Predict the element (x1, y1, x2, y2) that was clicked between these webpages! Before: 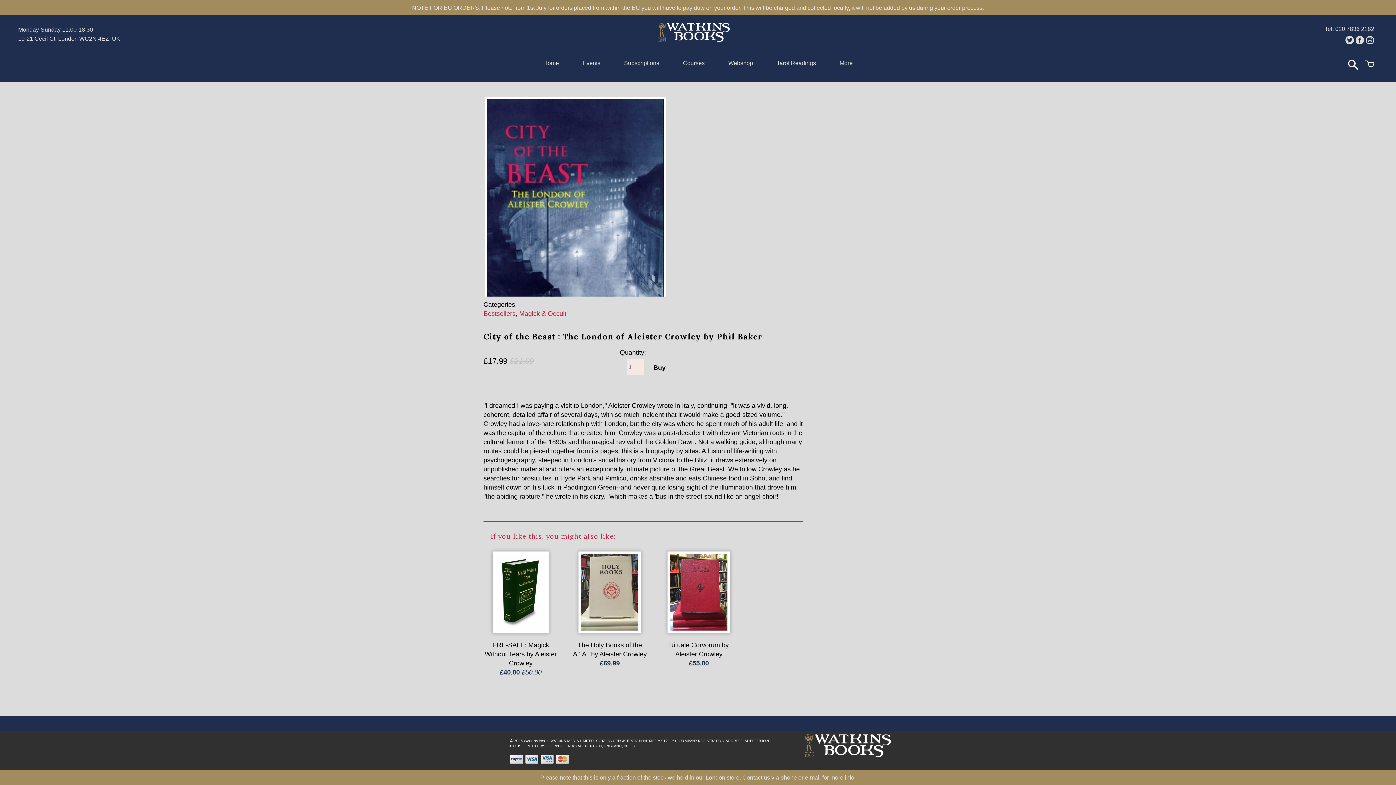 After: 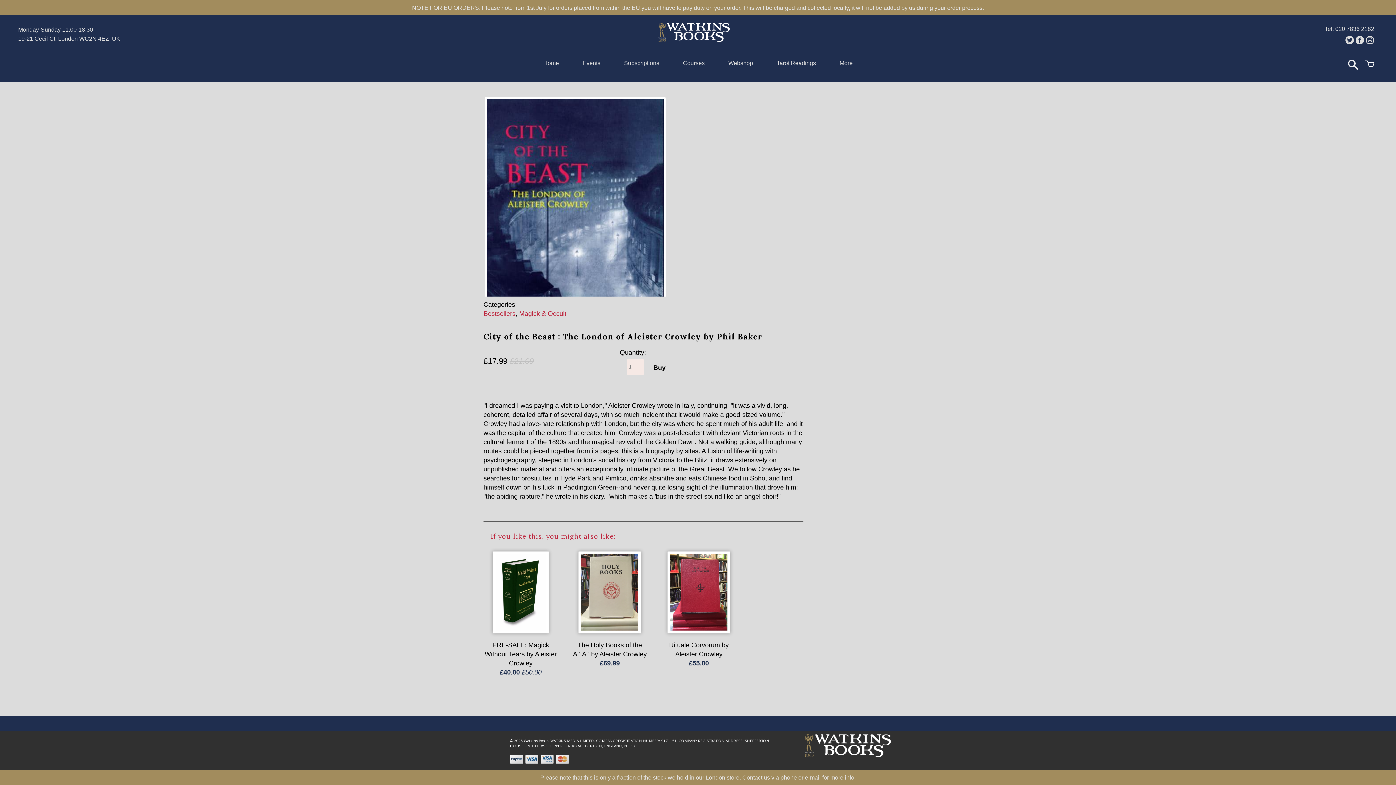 Action: bbox: (1366, 35, 1374, 44)